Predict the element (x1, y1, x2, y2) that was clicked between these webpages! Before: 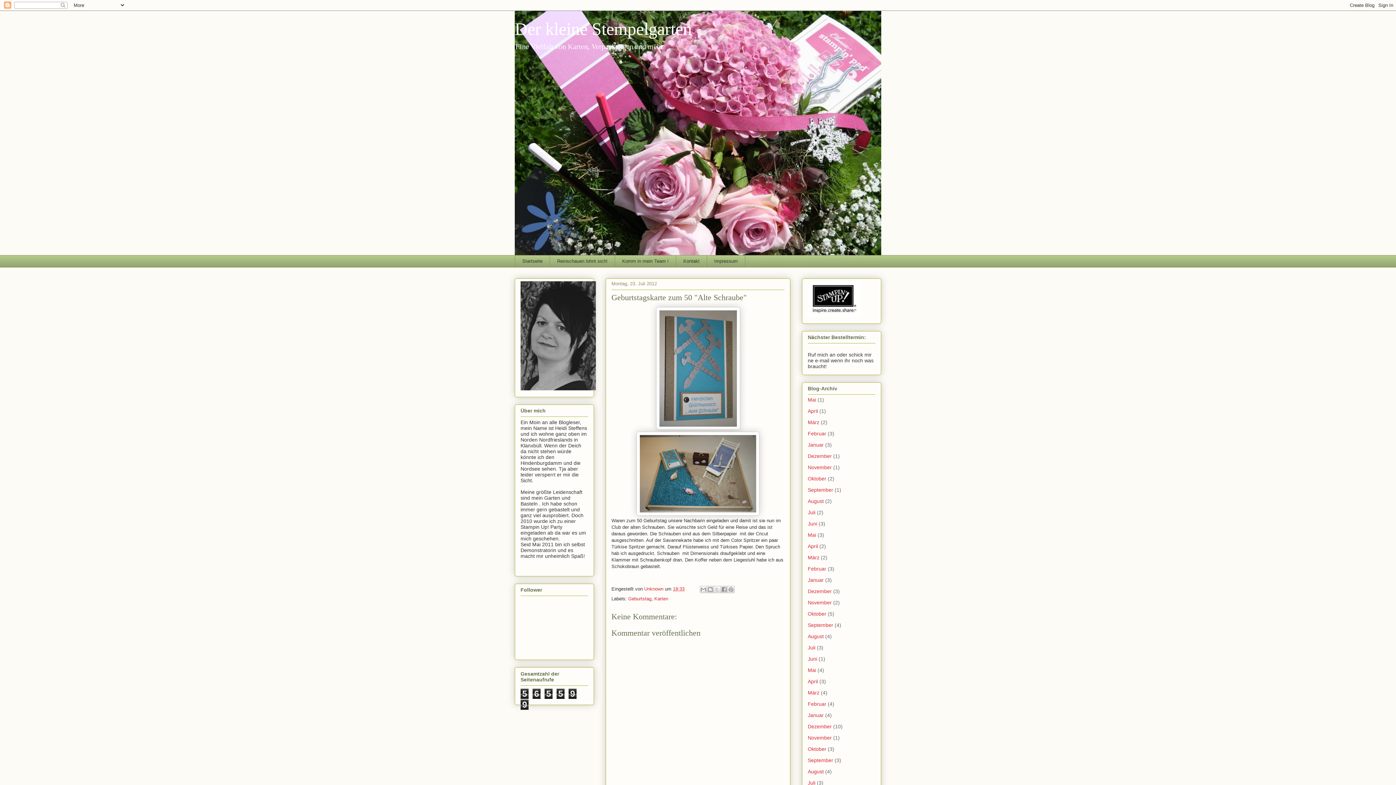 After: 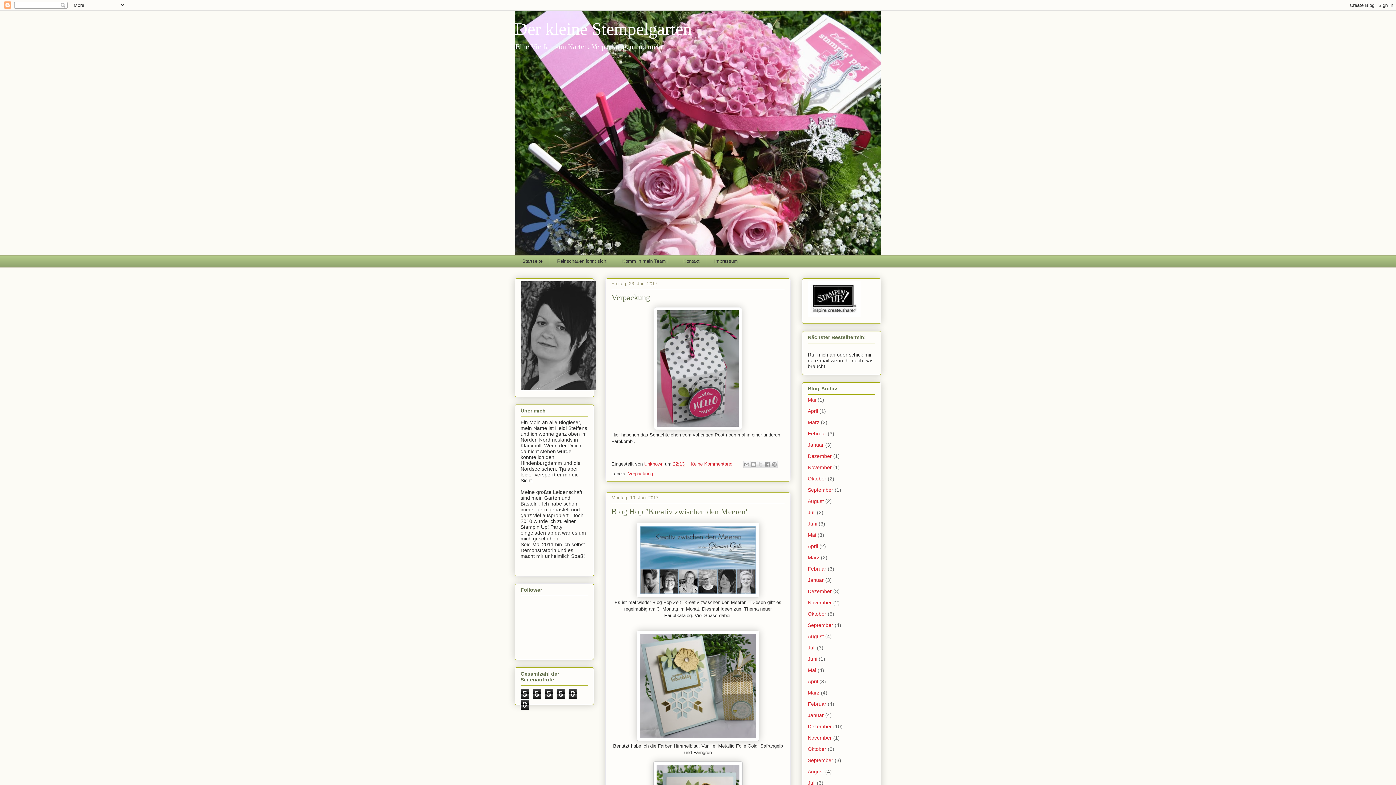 Action: bbox: (808, 521, 817, 527) label: Juni